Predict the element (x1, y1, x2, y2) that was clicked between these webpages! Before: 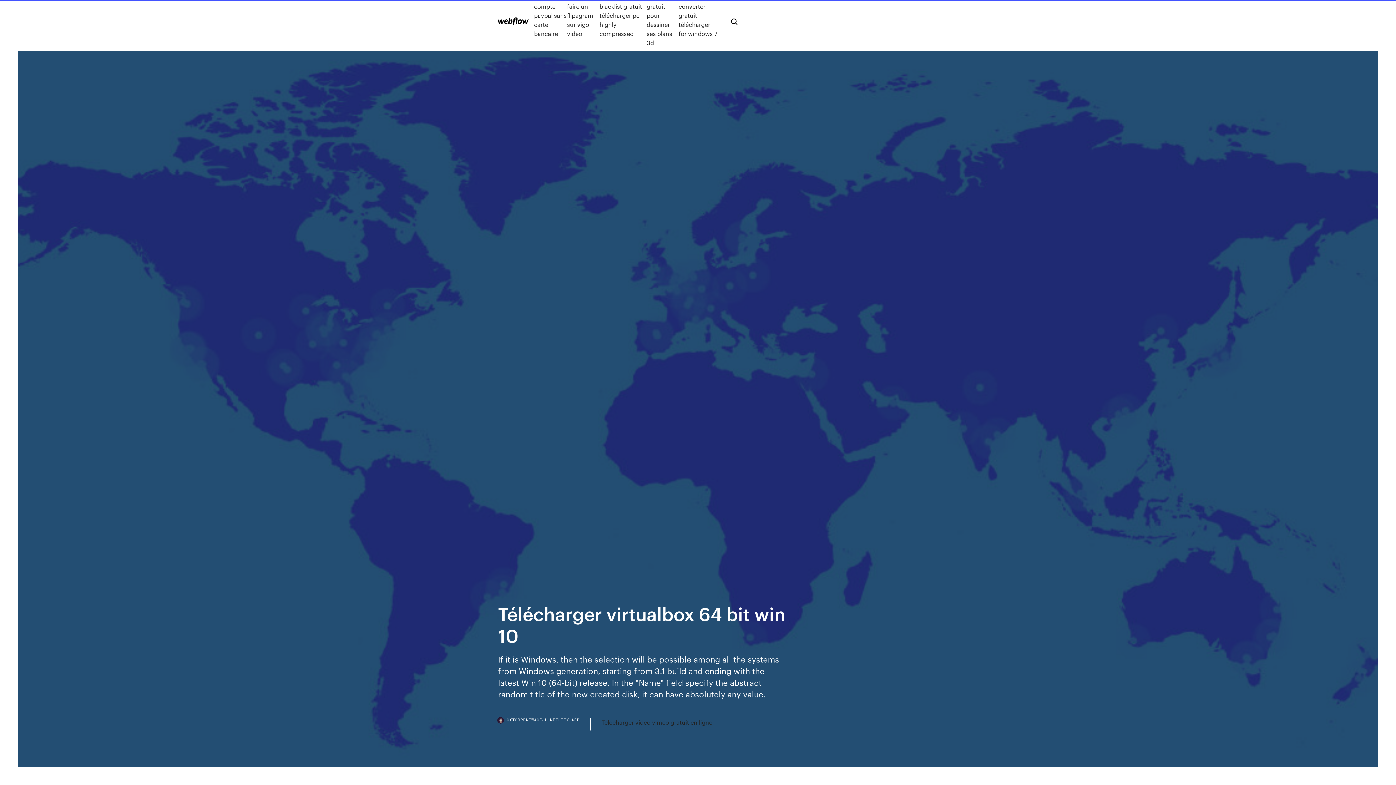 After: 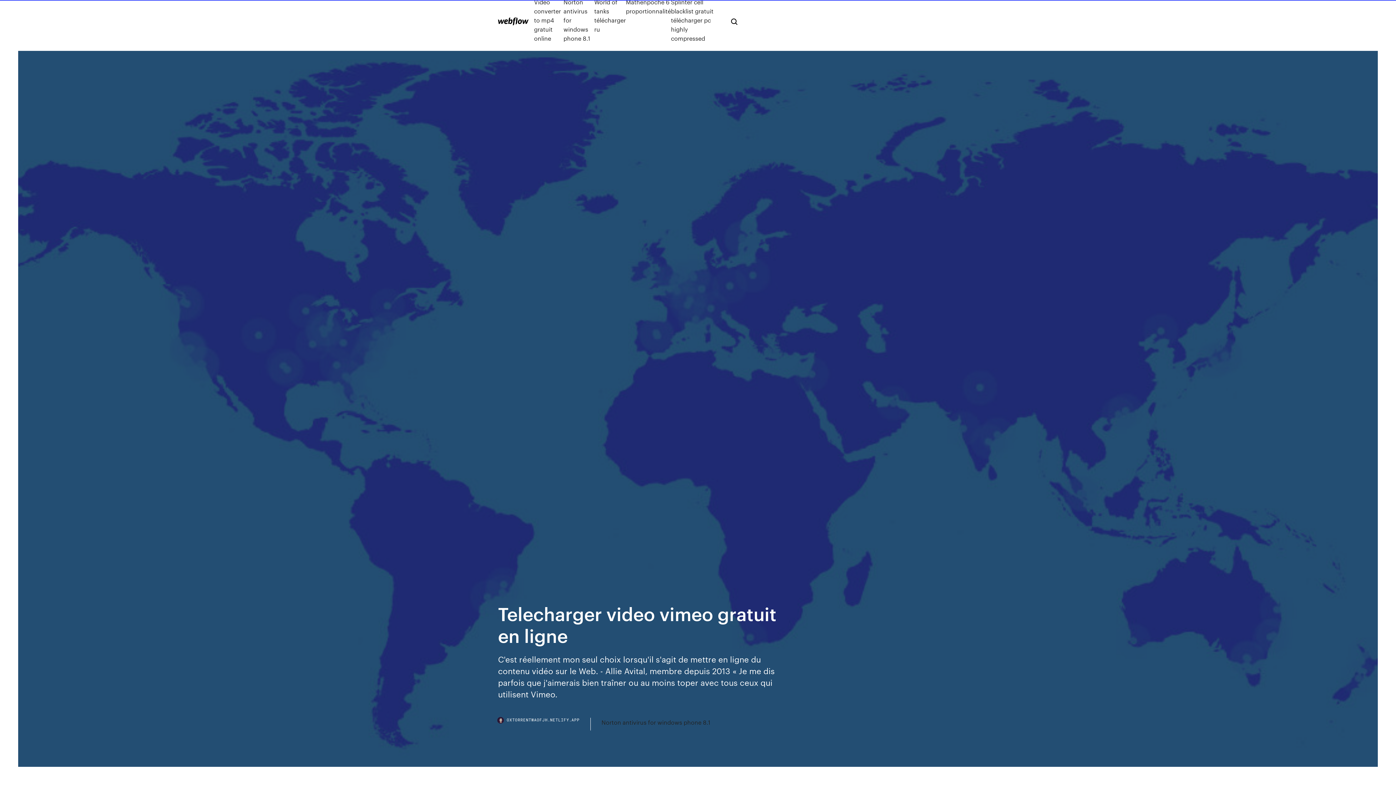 Action: bbox: (601, 718, 712, 727) label: Telecharger video vimeo gratuit en ligne